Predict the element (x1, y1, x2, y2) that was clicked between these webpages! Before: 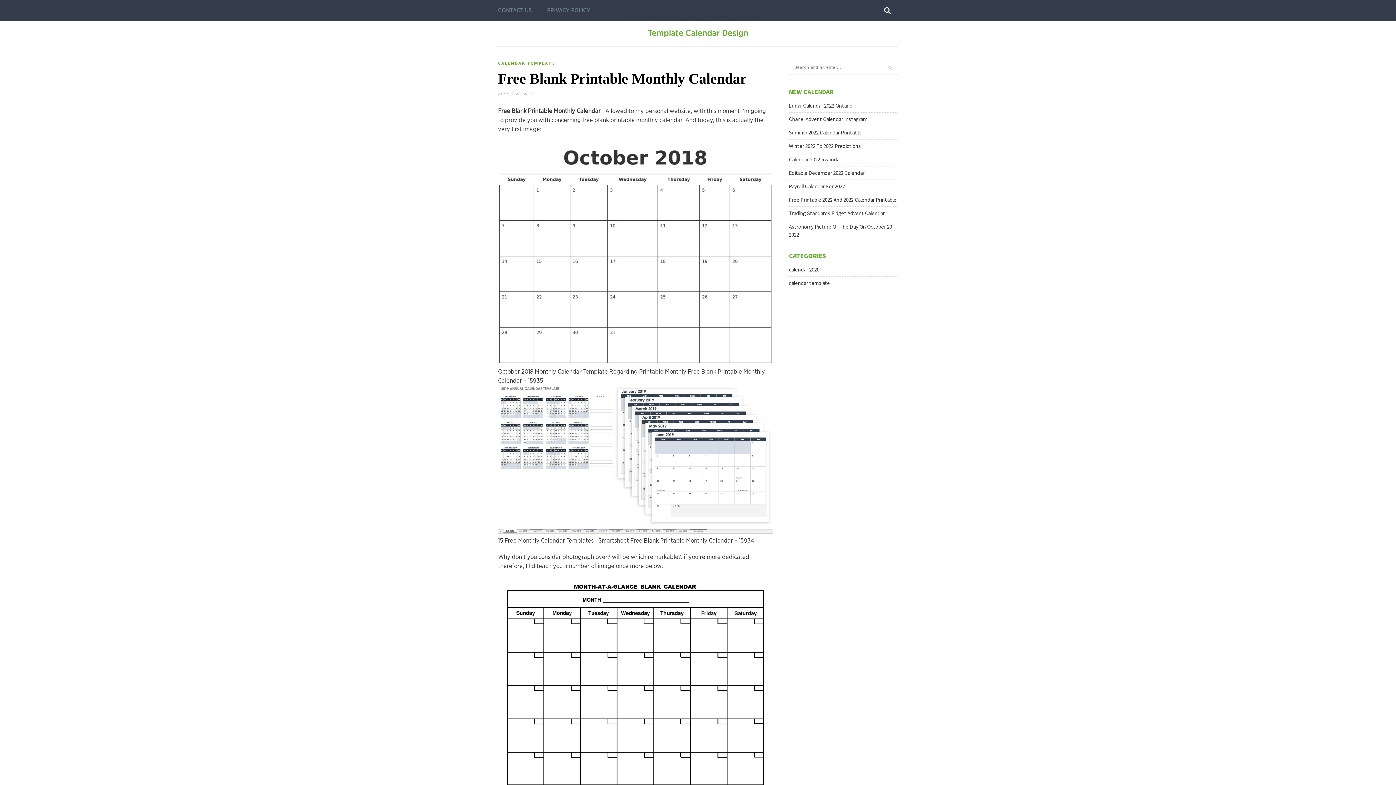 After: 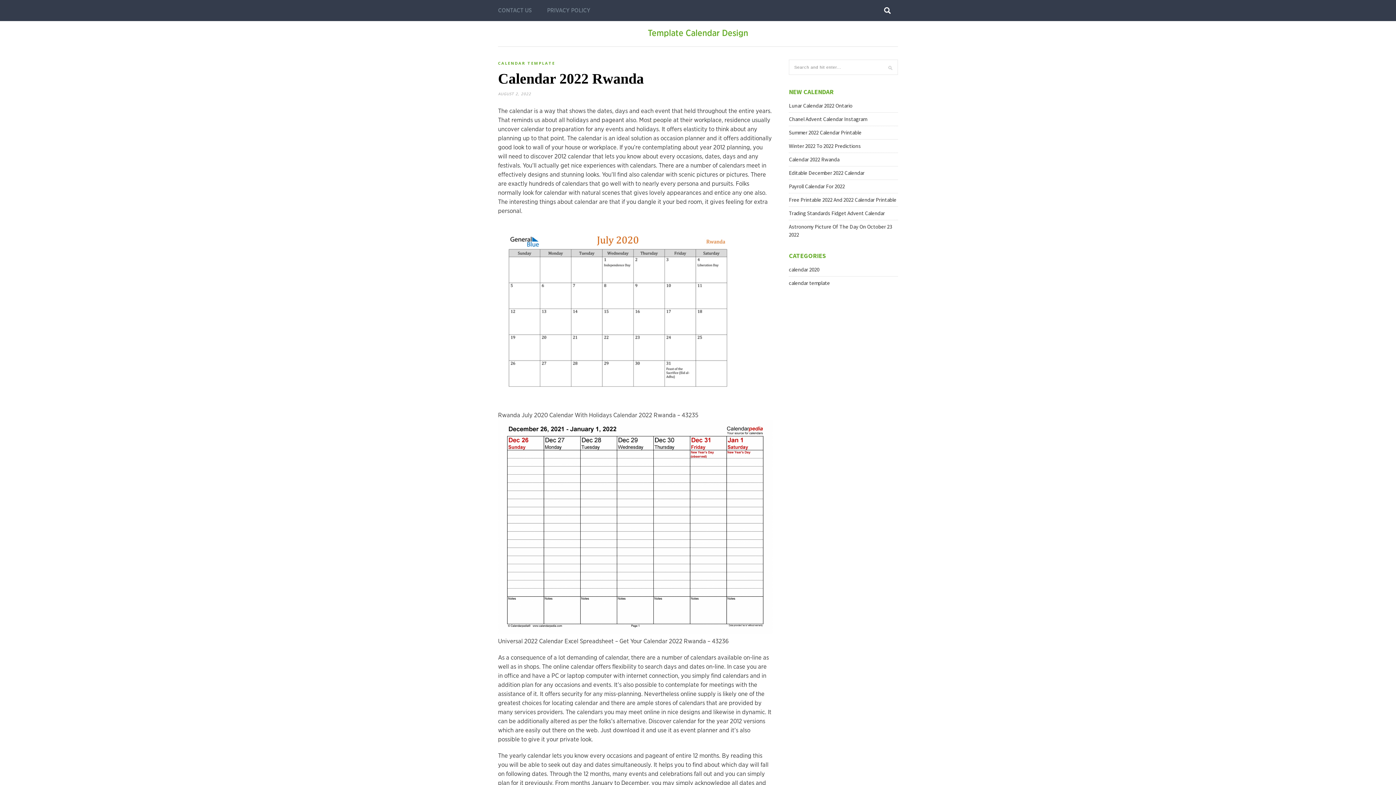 Action: bbox: (789, 156, 839, 162) label: Calendar 2022 Rwanda